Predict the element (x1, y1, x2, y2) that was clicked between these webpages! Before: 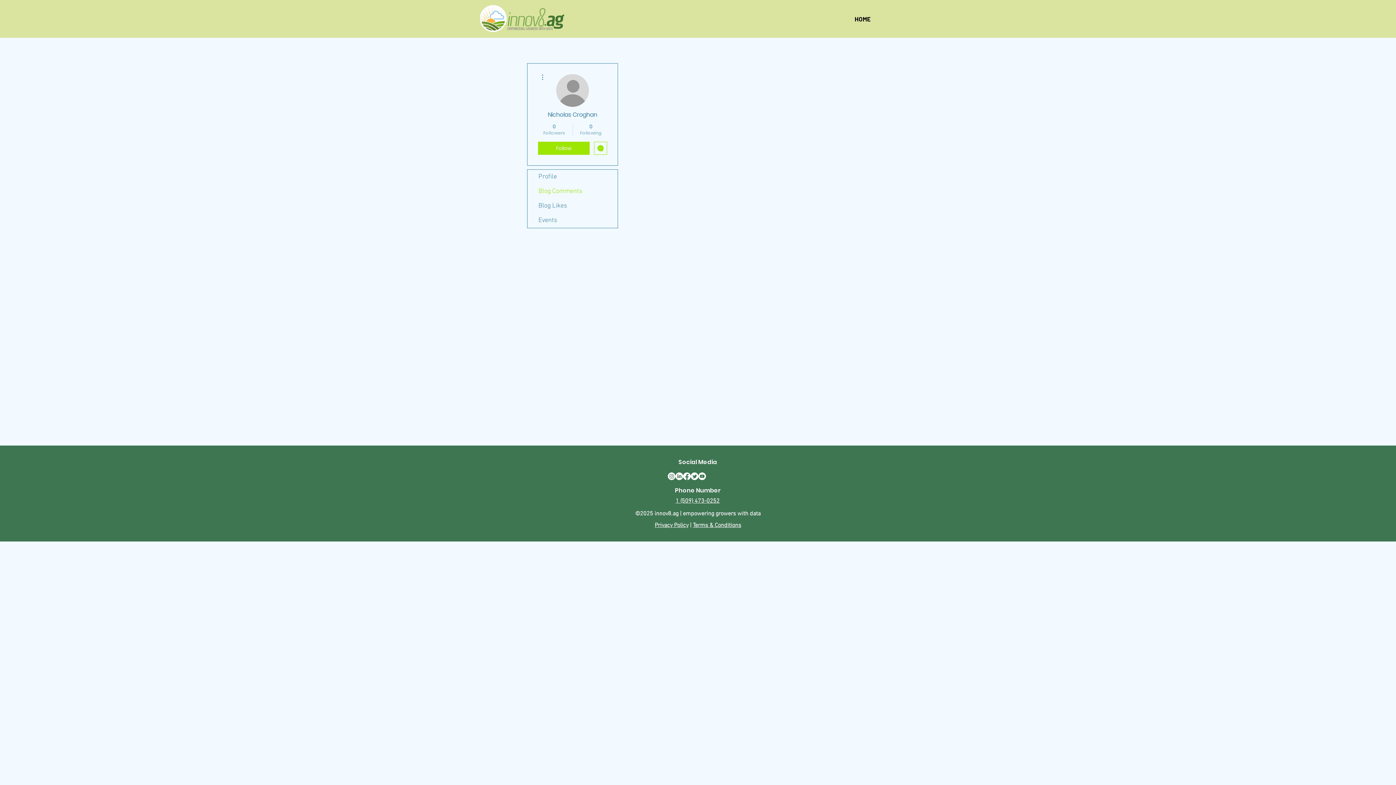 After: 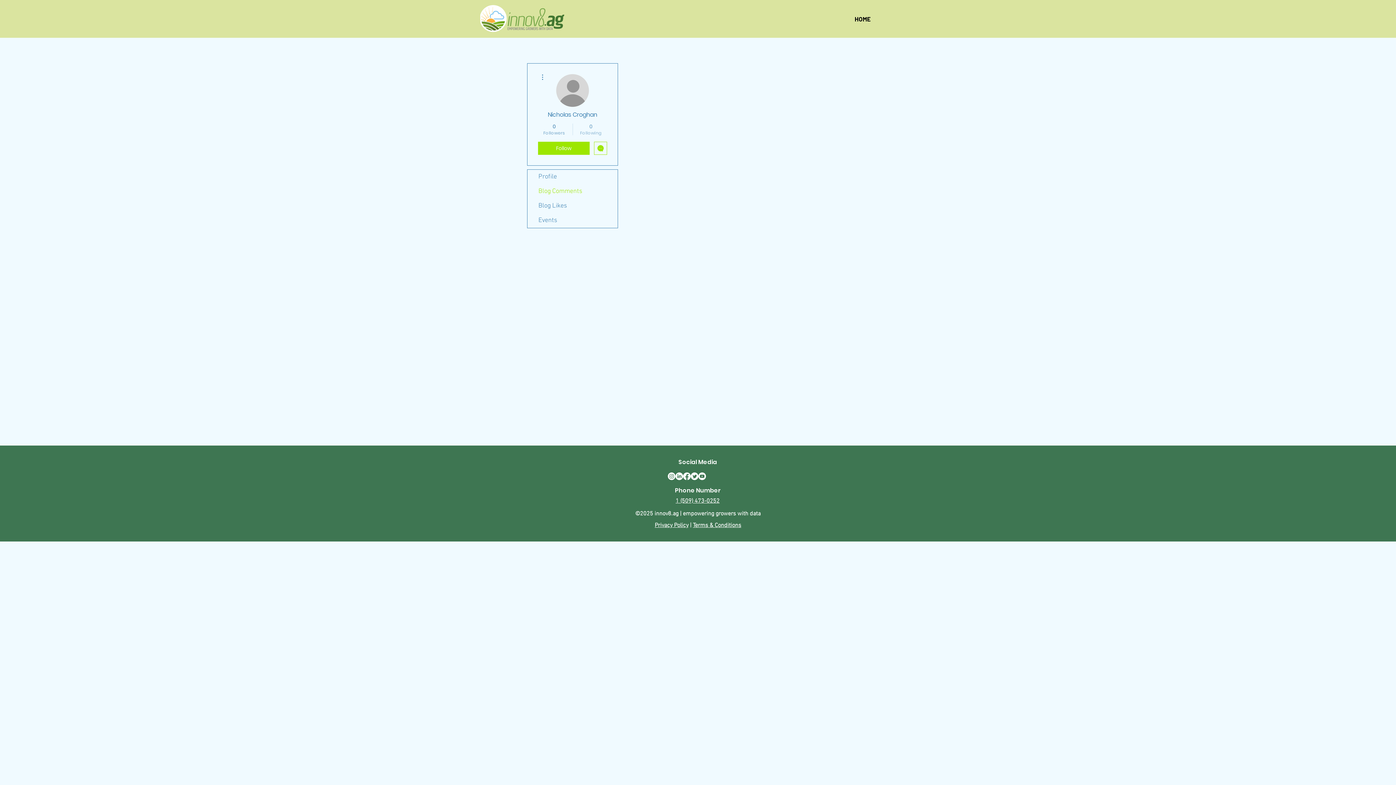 Action: label: 0
Following bbox: (576, 122, 605, 136)